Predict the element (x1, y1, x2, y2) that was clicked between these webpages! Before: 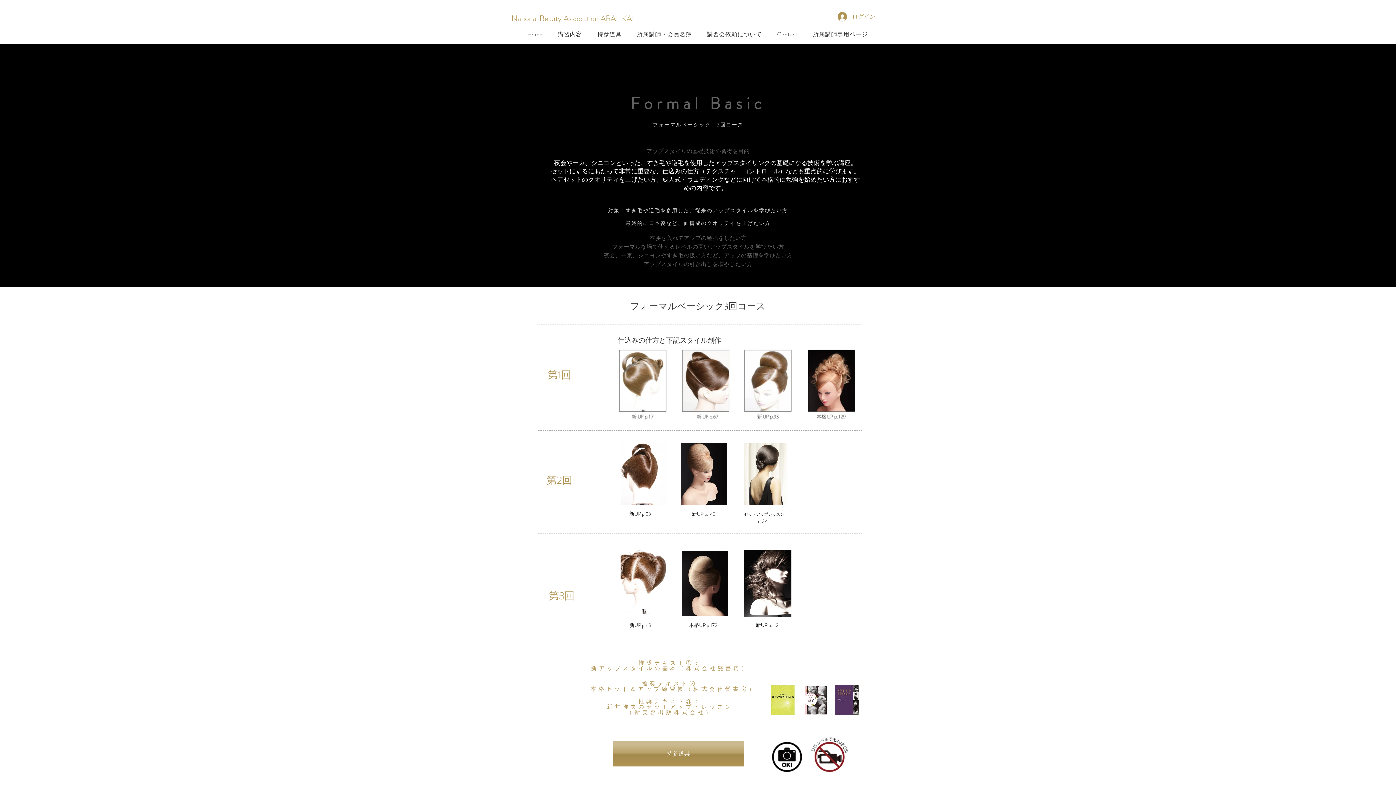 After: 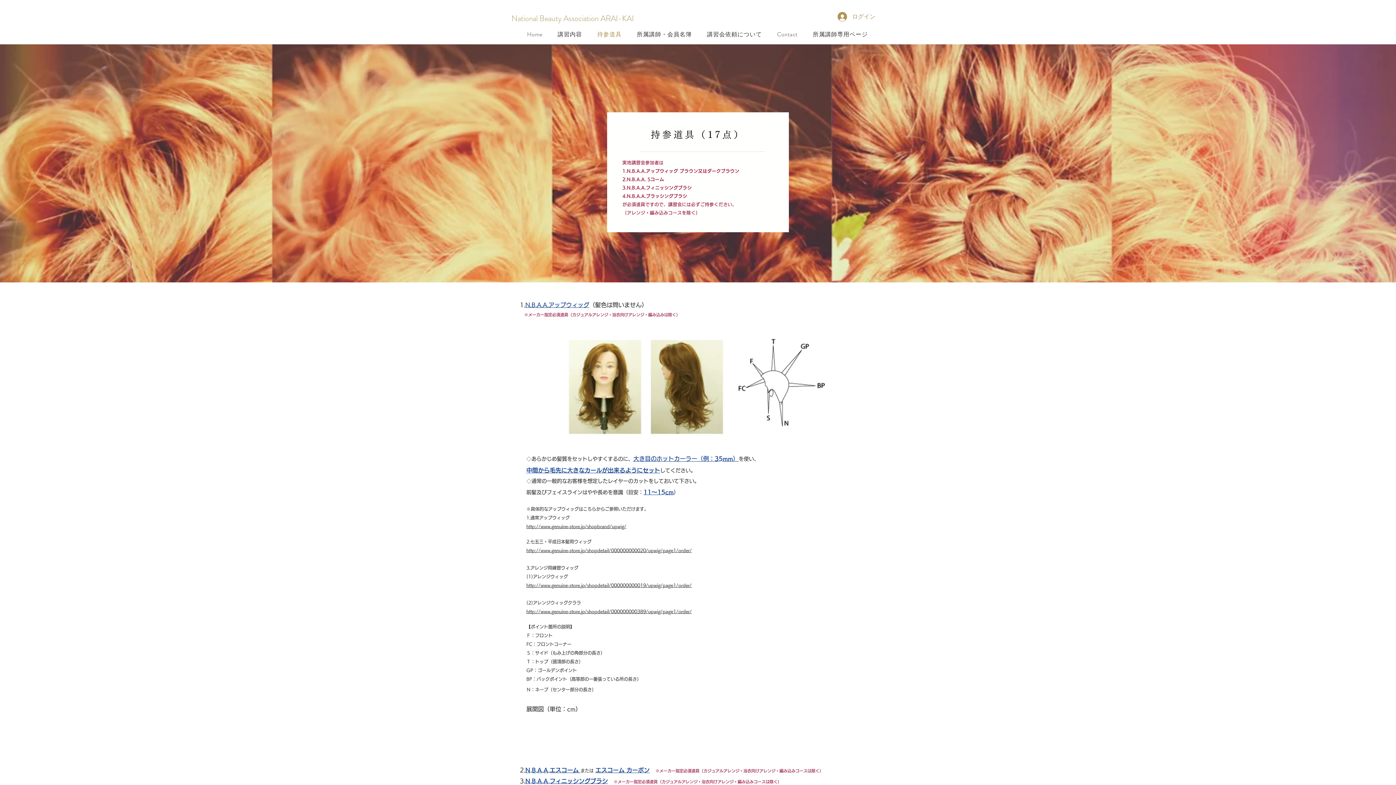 Action: label: 持参道具 bbox: (613, 741, 744, 766)